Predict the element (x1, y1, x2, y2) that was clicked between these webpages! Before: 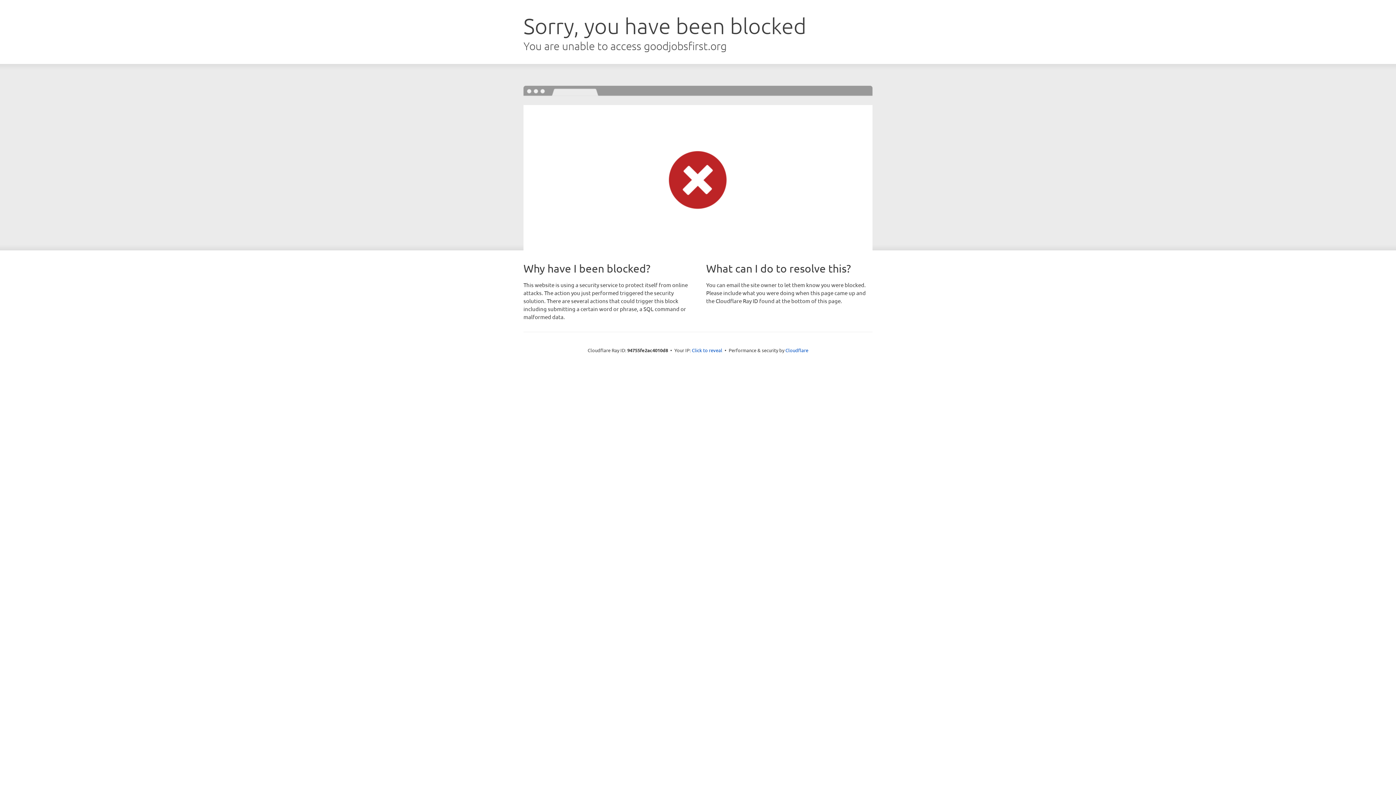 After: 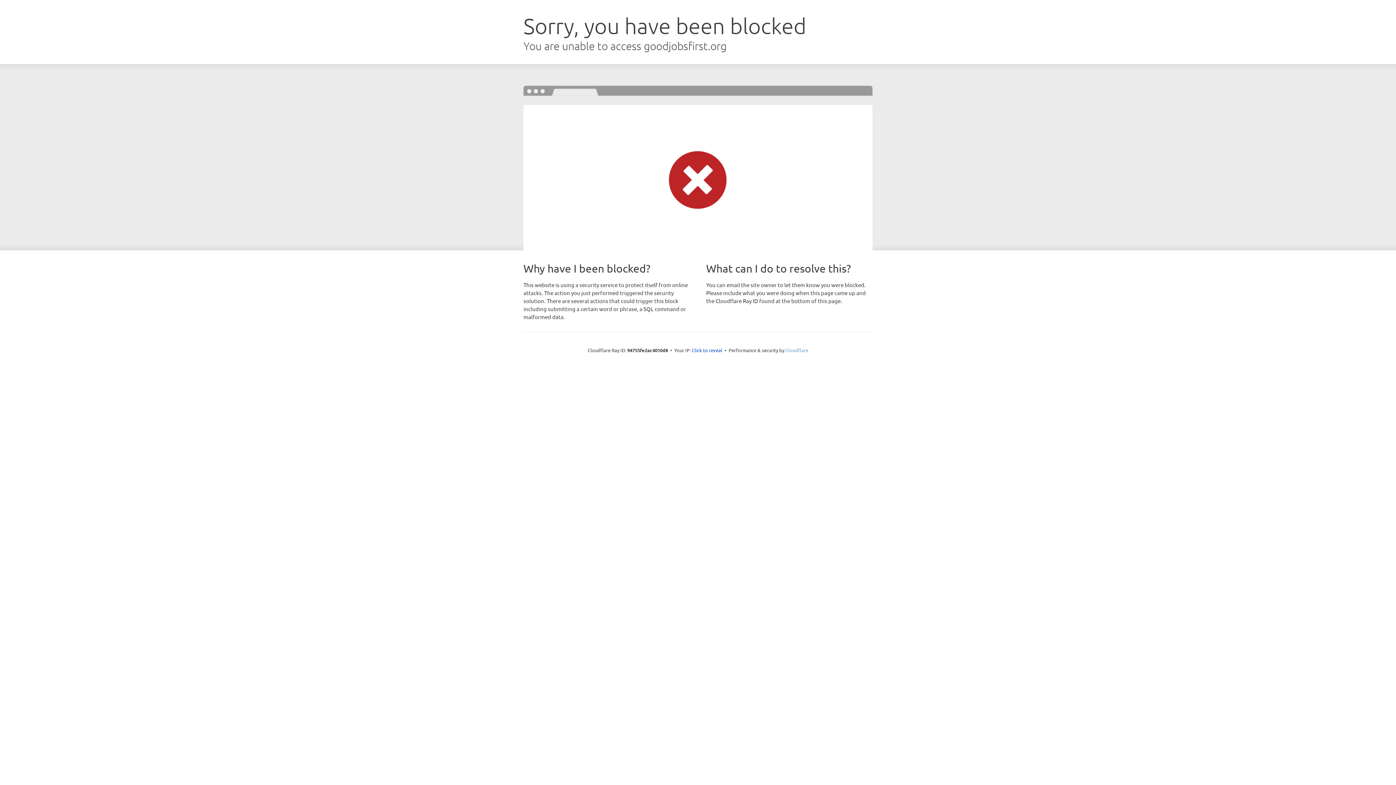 Action: label: Cloudflare bbox: (785, 347, 808, 353)